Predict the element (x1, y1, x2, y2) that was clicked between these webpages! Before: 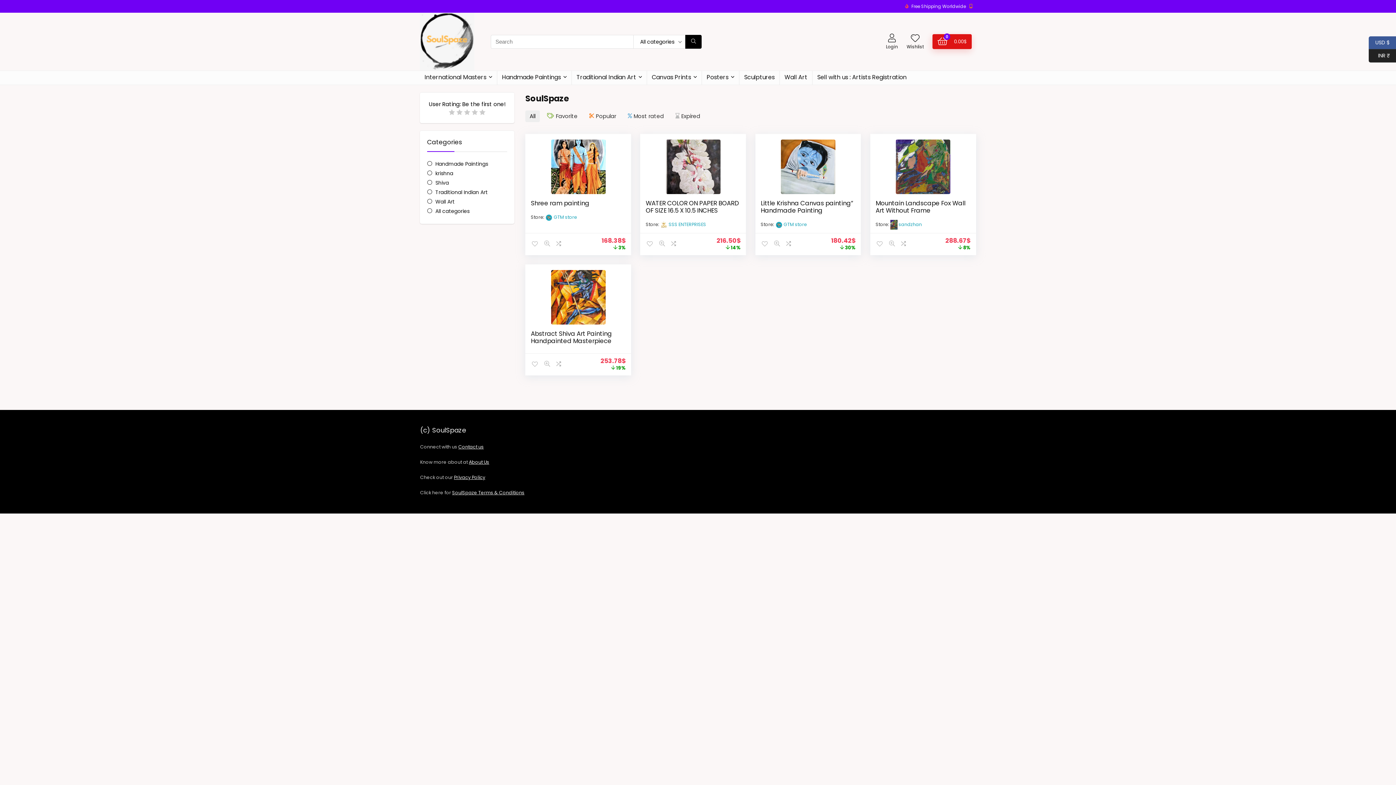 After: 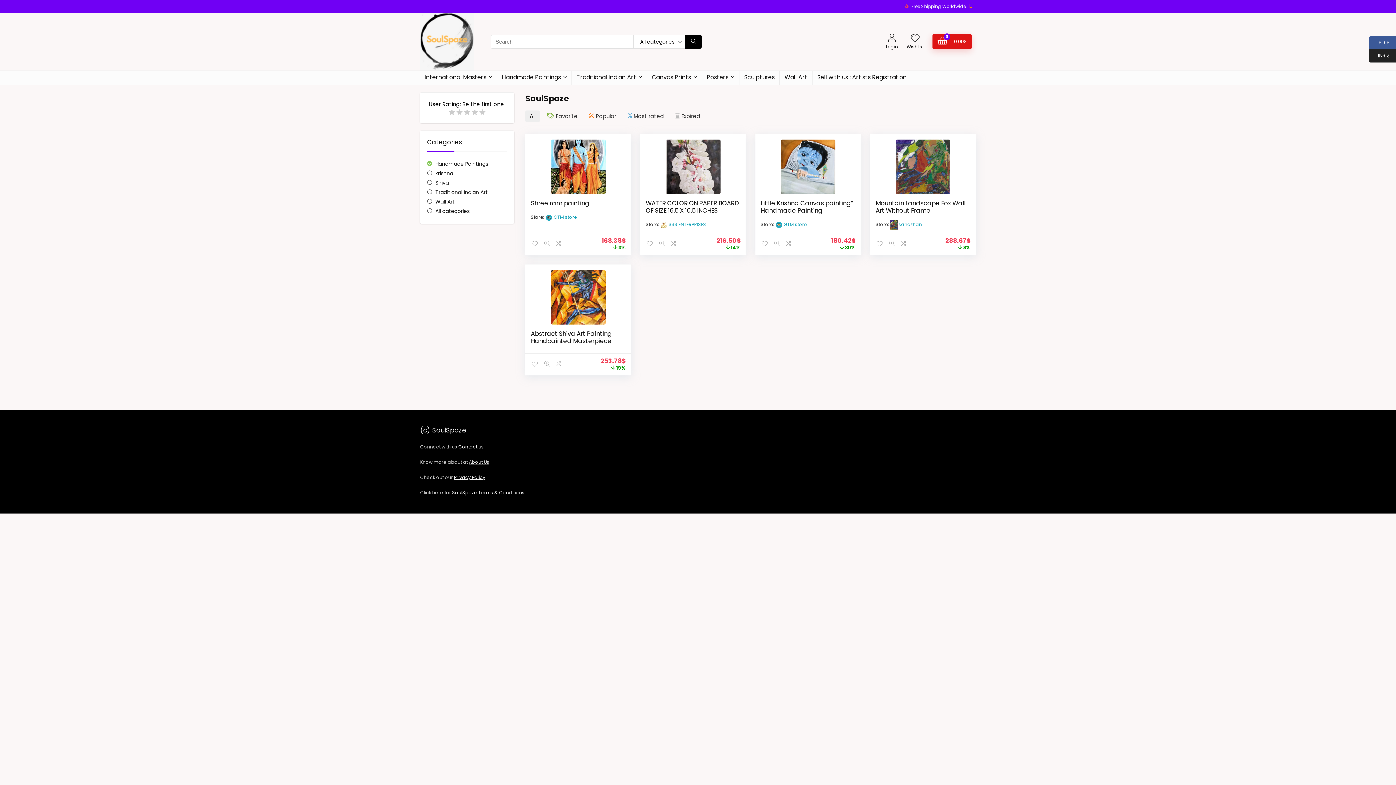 Action: bbox: (427, 160, 488, 168) label: Handmade Paintings